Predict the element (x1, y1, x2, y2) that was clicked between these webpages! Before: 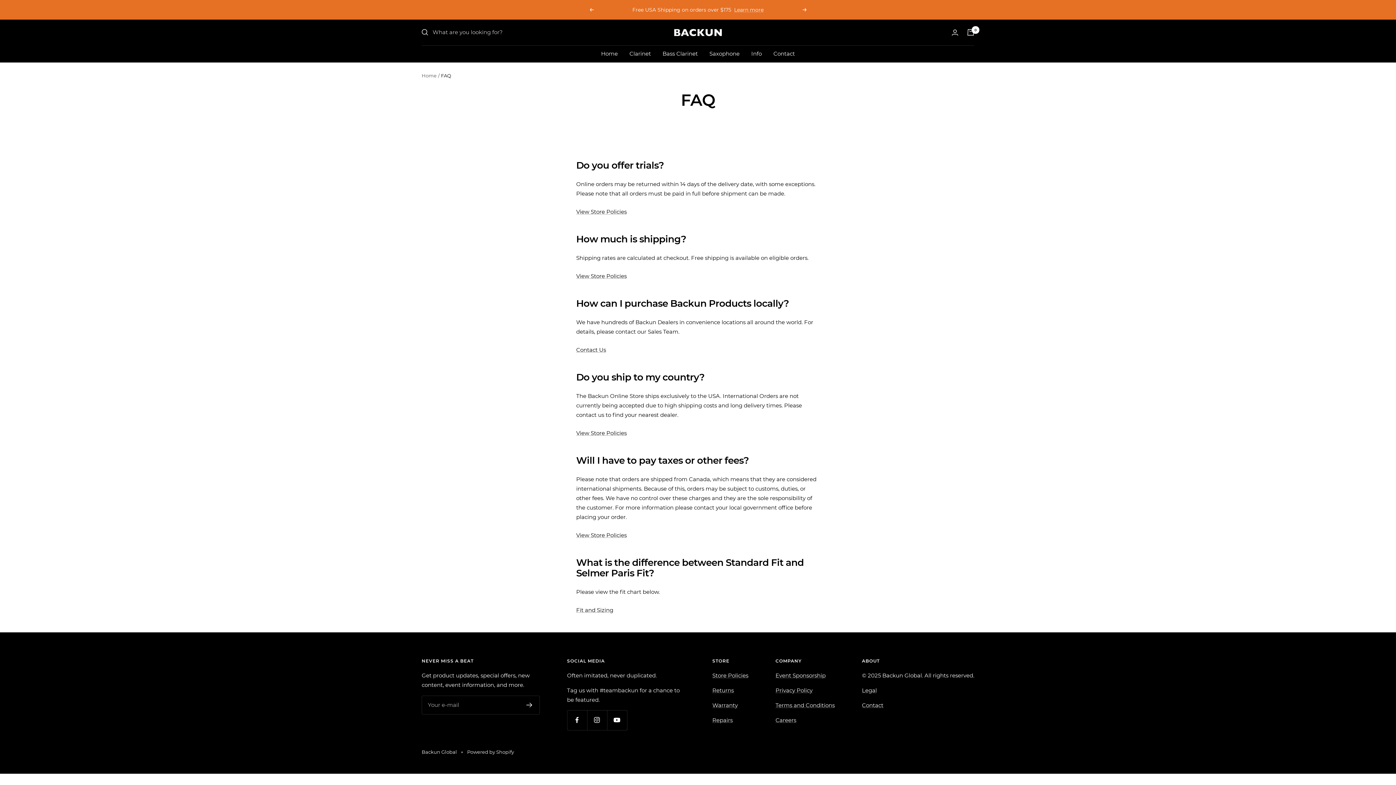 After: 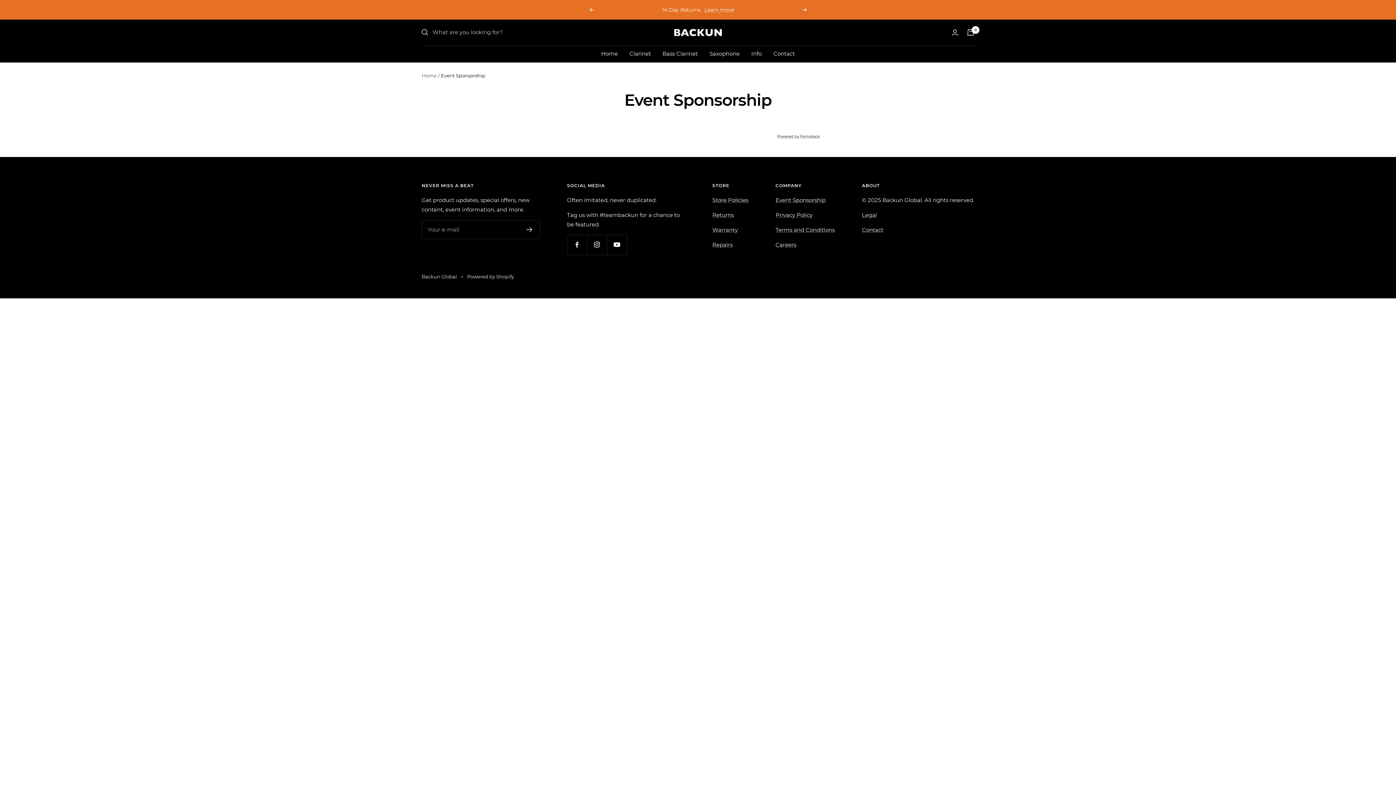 Action: bbox: (775, 672, 825, 679) label: Event Sponsorship